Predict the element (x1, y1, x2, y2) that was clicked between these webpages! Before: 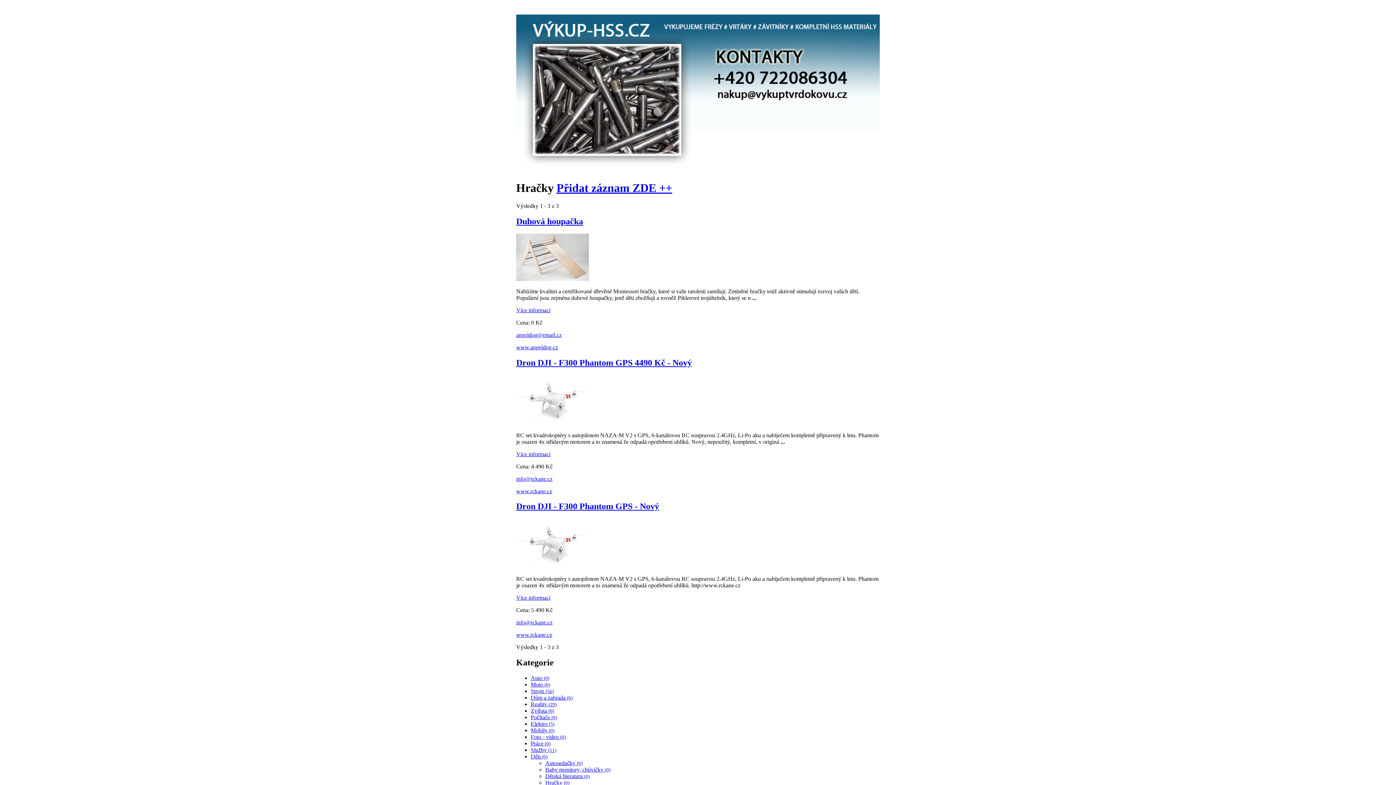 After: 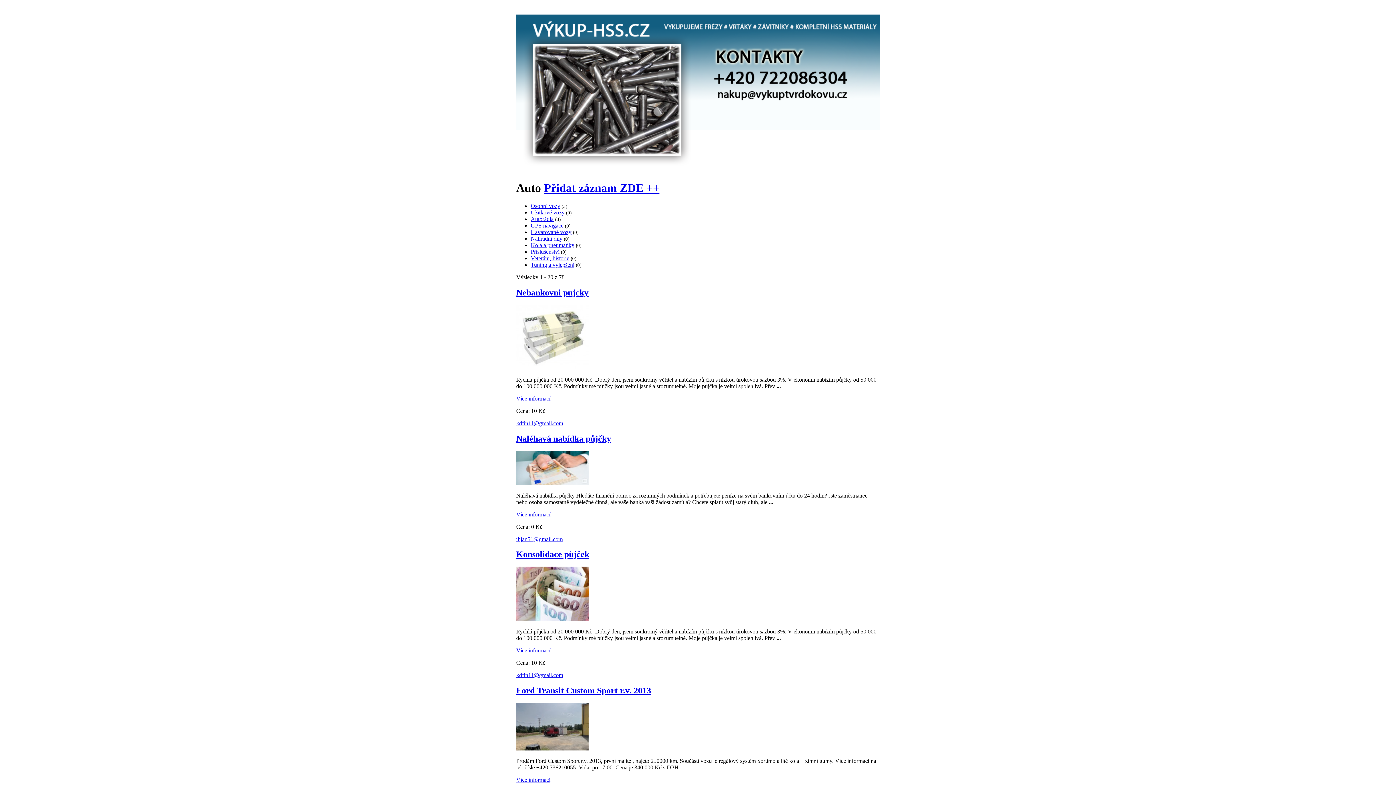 Action: bbox: (530, 675, 549, 681) label: Auto (9)